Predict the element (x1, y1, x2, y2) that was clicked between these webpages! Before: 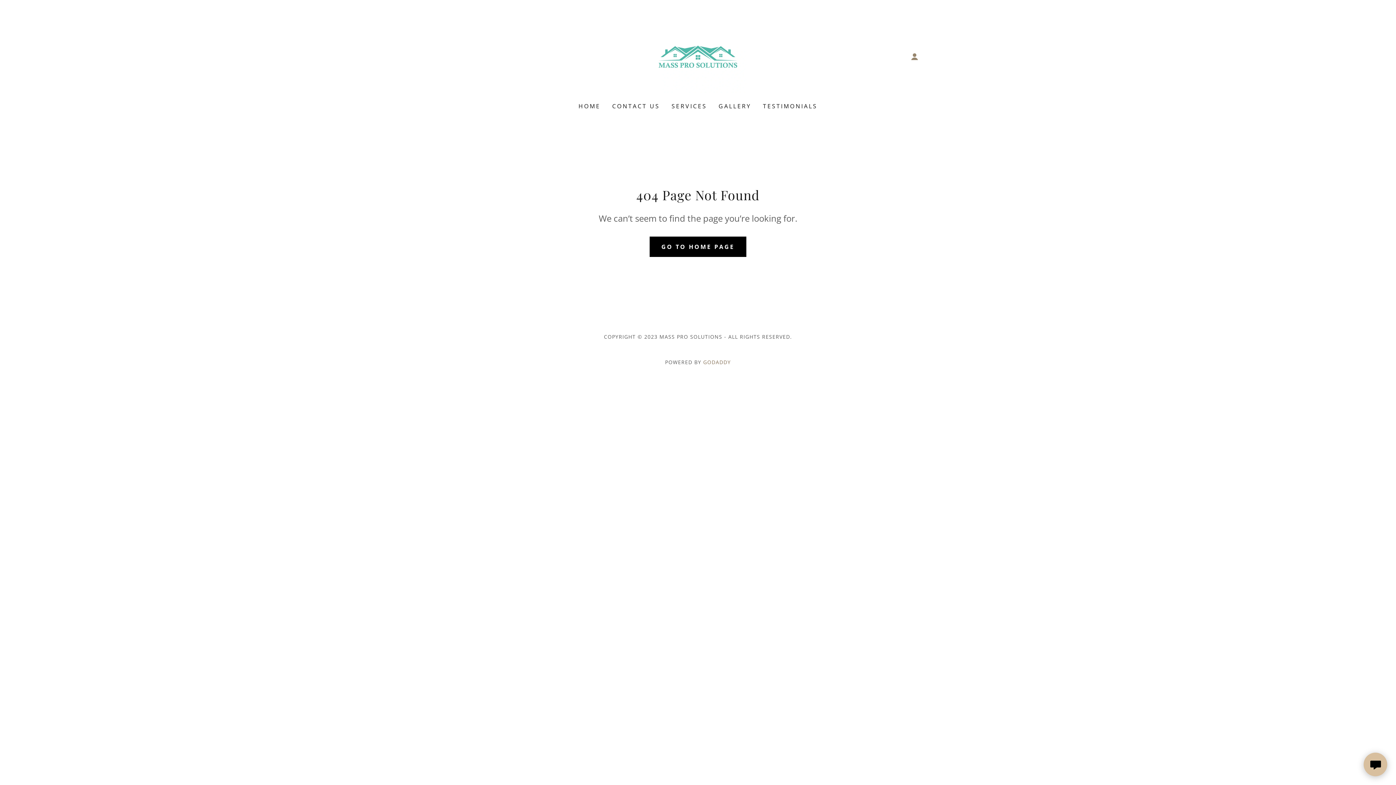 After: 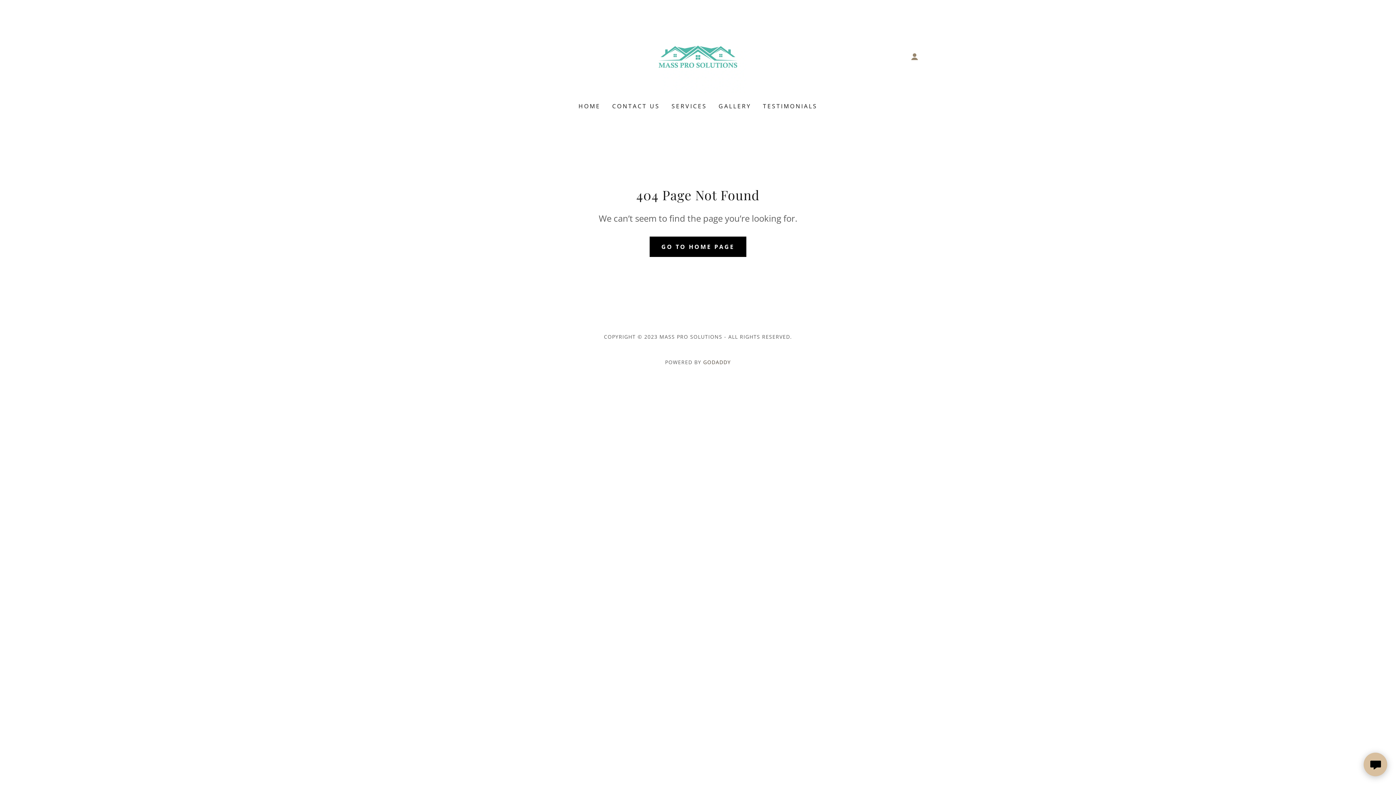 Action: label: GODADDY bbox: (703, 358, 731, 365)